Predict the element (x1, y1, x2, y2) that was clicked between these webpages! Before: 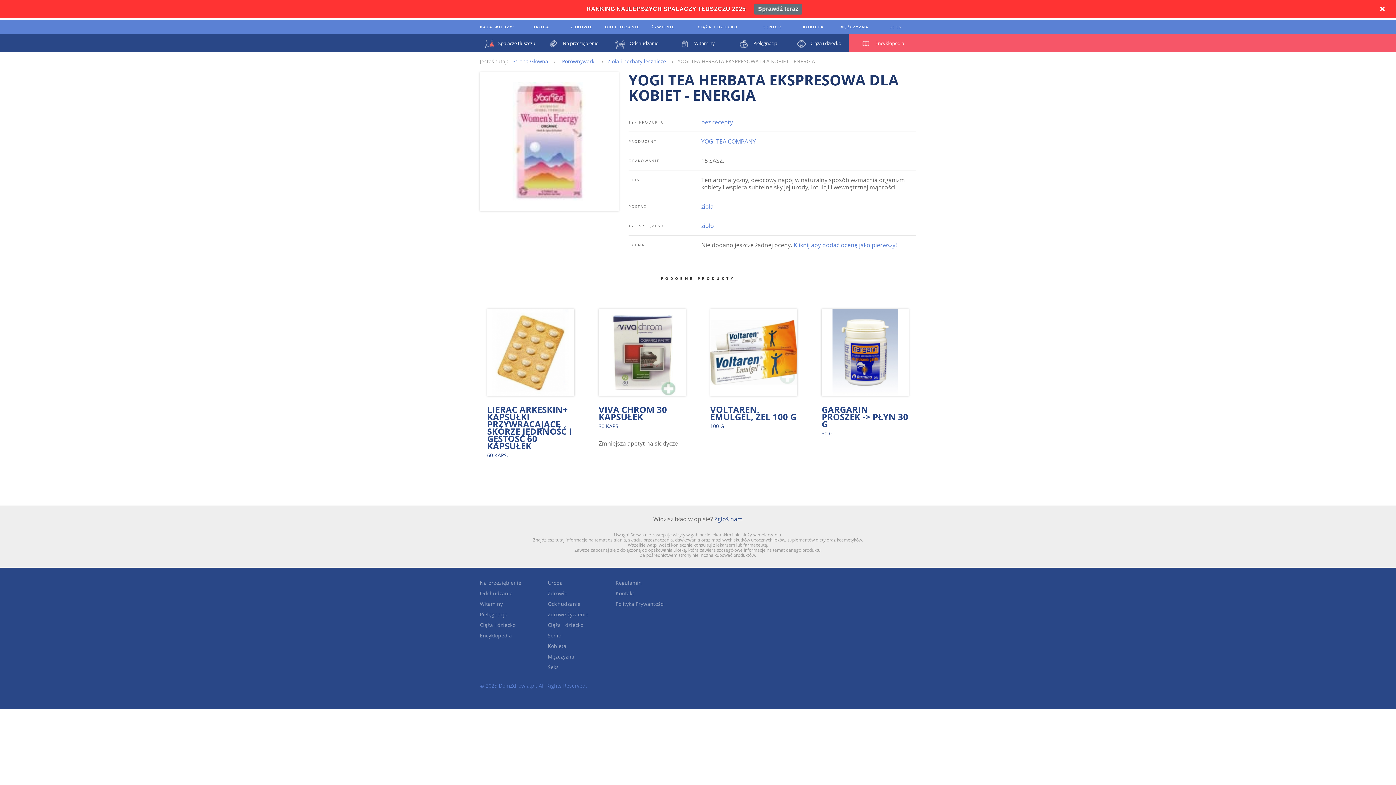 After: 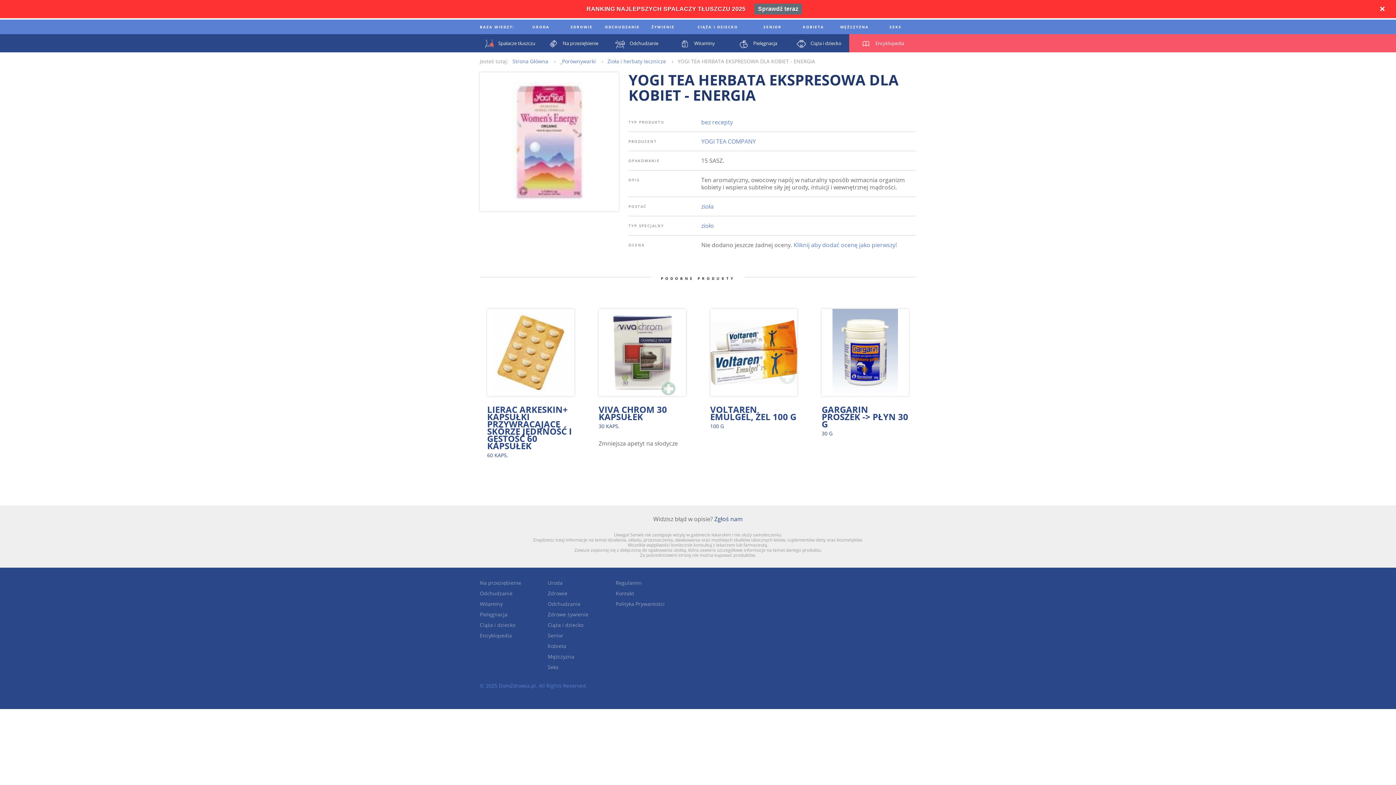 Action: bbox: (714, 515, 742, 523) label: Zgłoś nam